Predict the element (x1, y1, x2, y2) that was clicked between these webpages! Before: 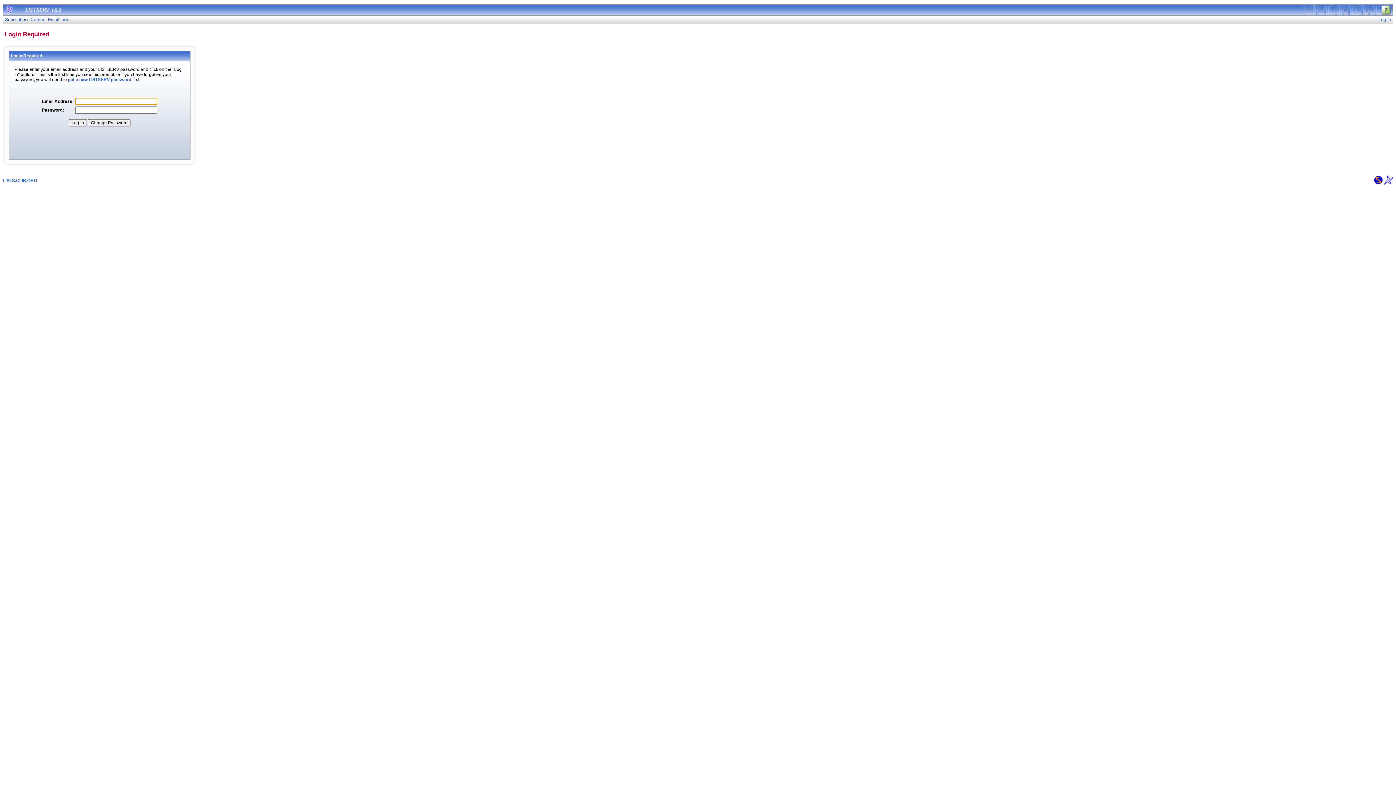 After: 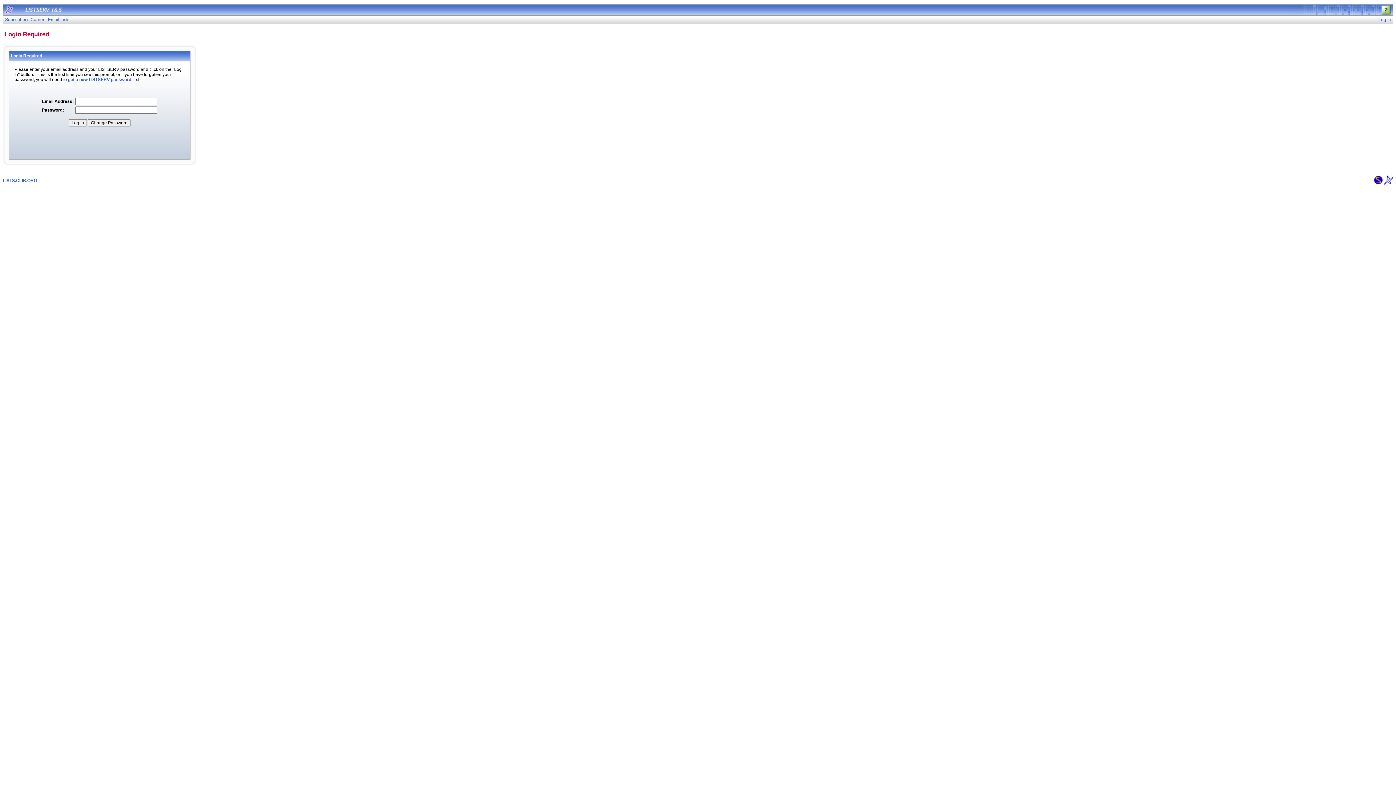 Action: bbox: (1384, 180, 1393, 185)